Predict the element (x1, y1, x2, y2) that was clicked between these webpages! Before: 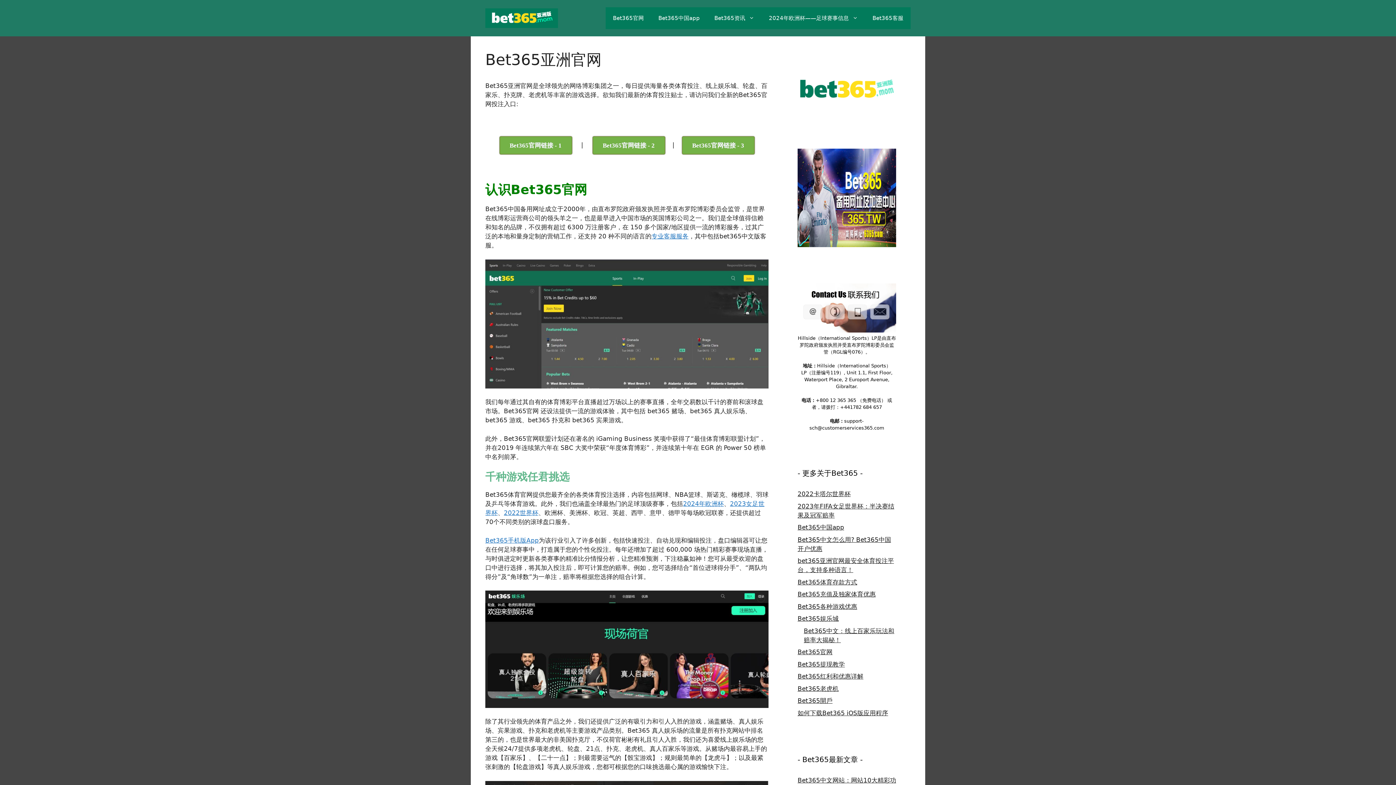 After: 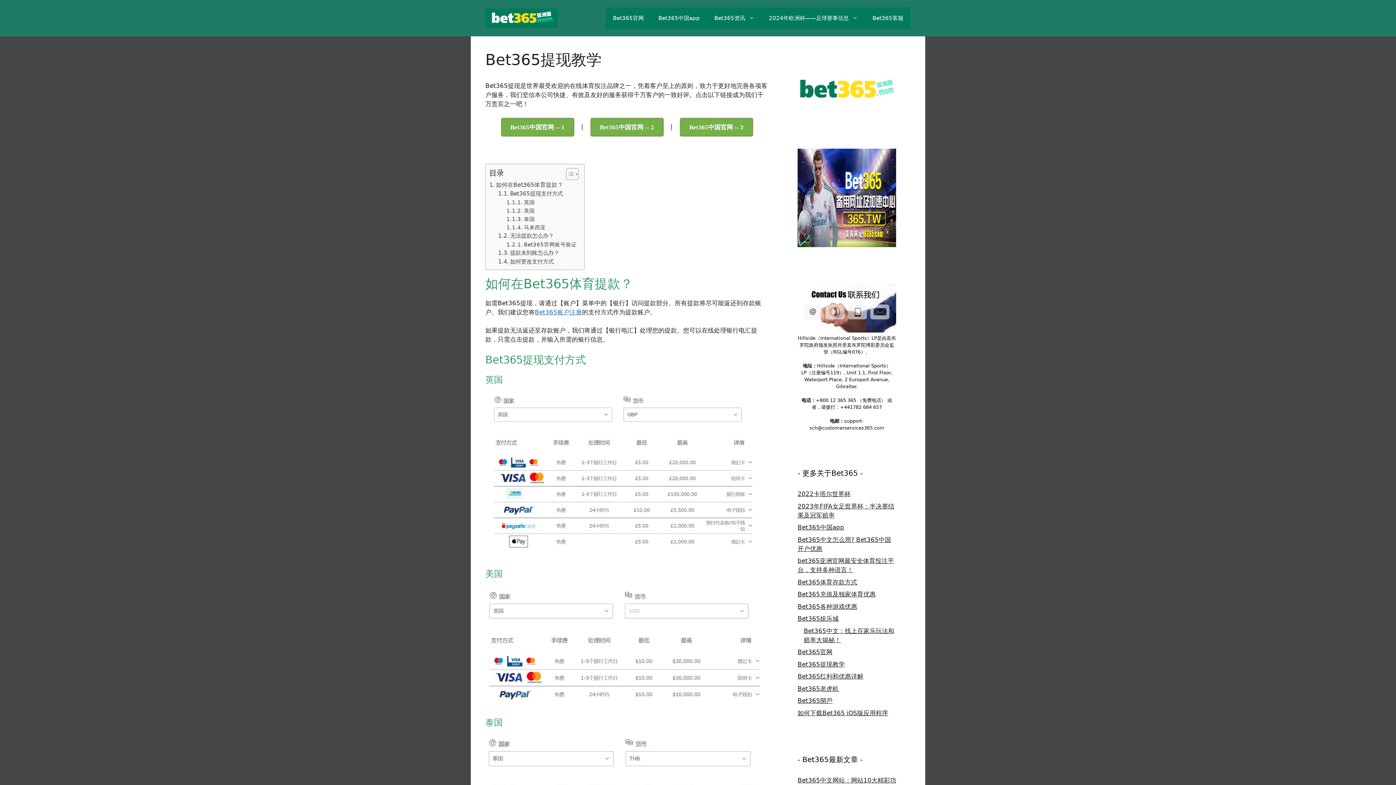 Action: label: Bet365提现教学 bbox: (797, 660, 845, 668)